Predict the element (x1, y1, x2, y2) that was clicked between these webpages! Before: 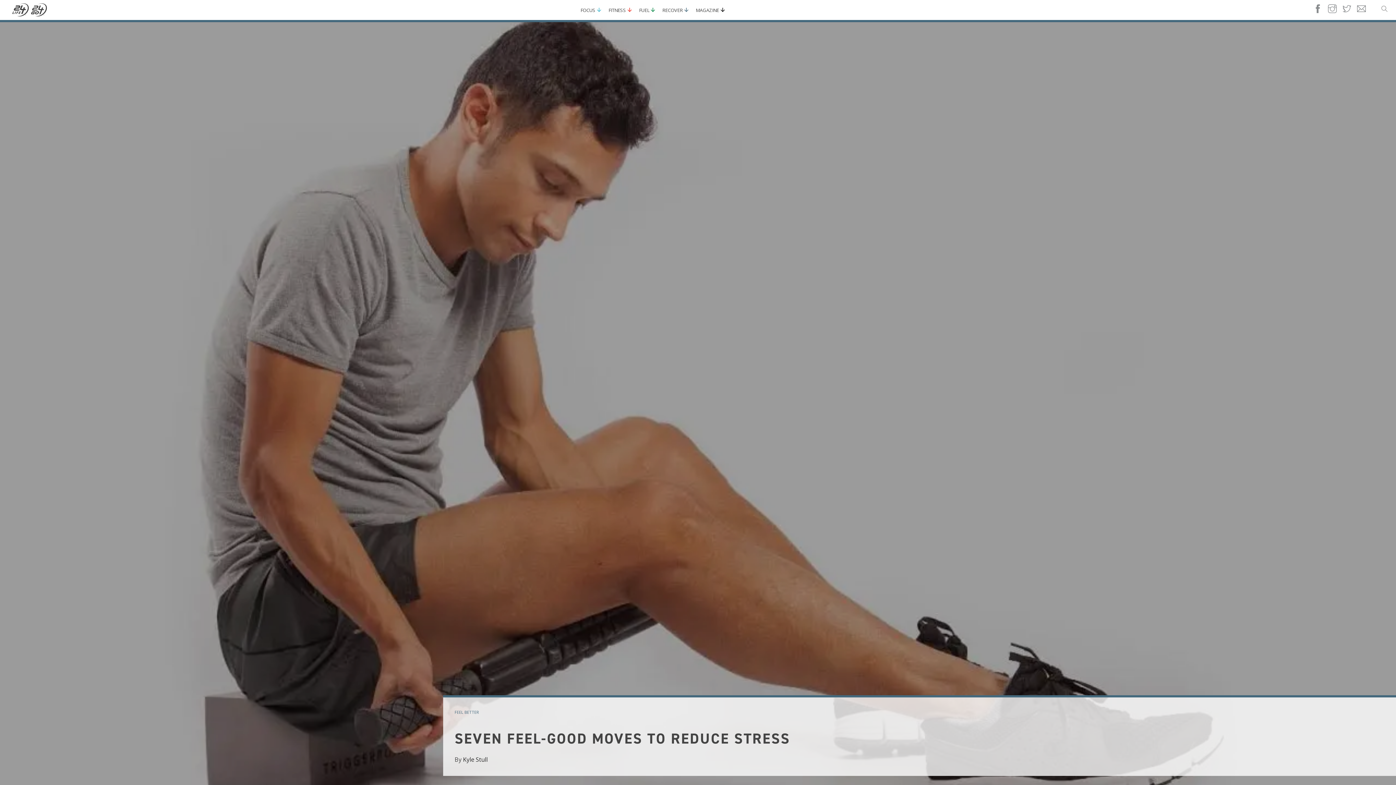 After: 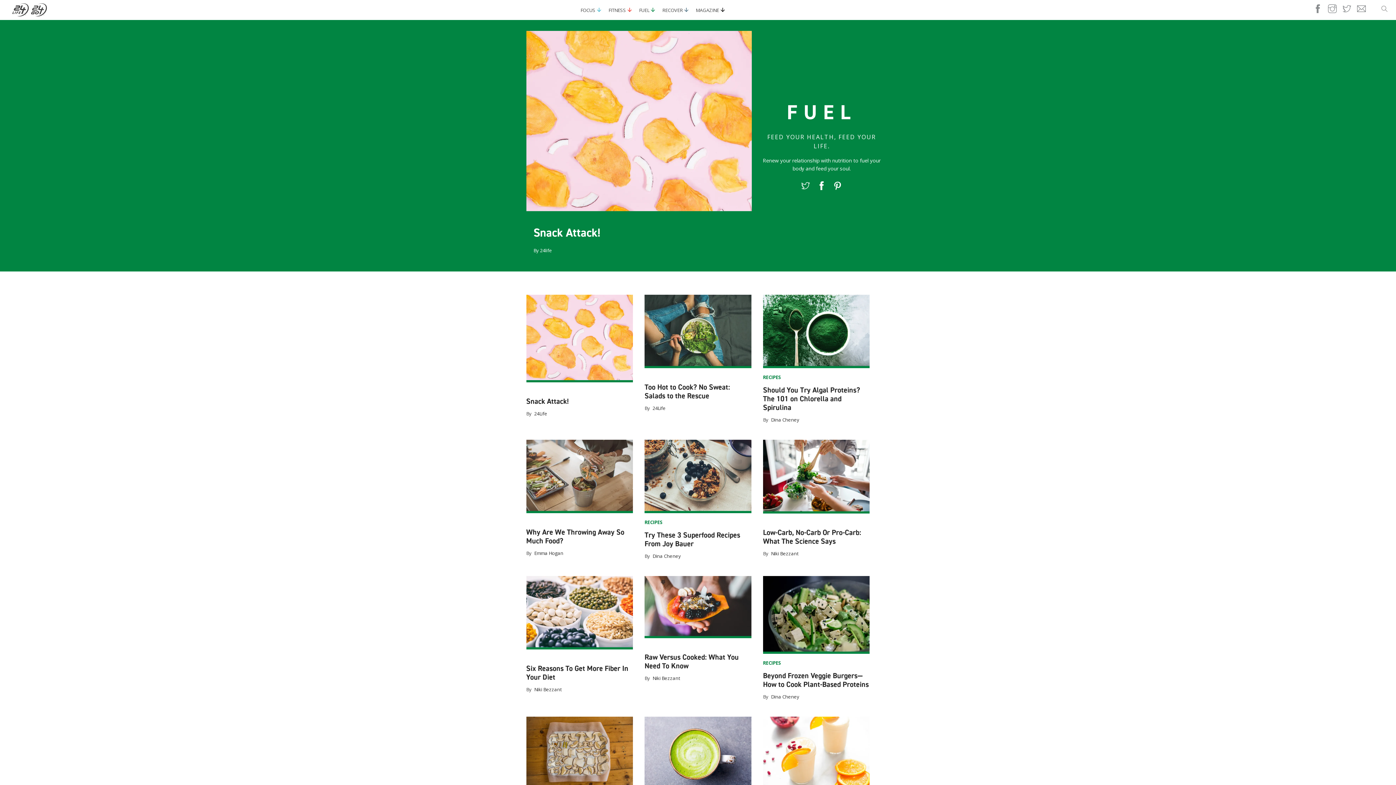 Action: bbox: (639, 6, 649, 13) label: FUEL